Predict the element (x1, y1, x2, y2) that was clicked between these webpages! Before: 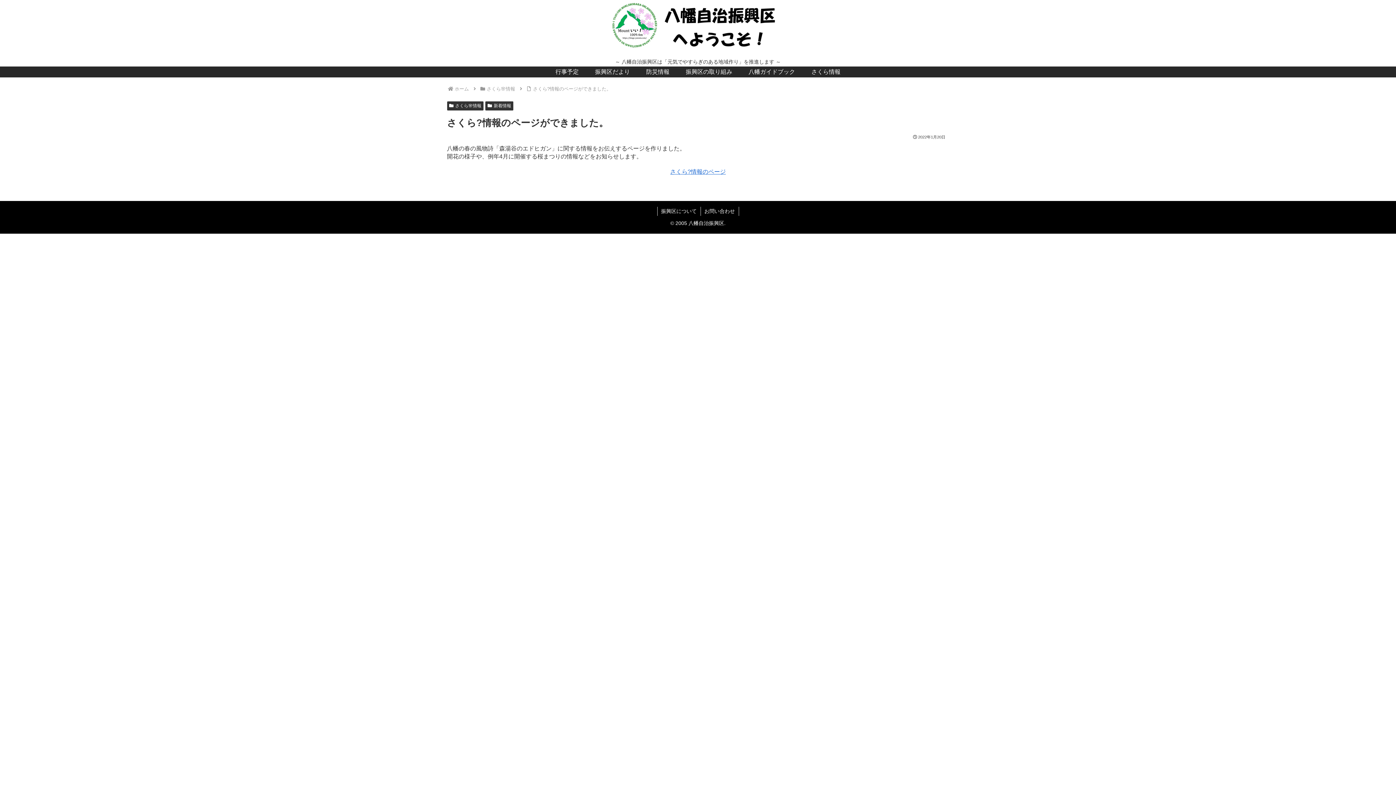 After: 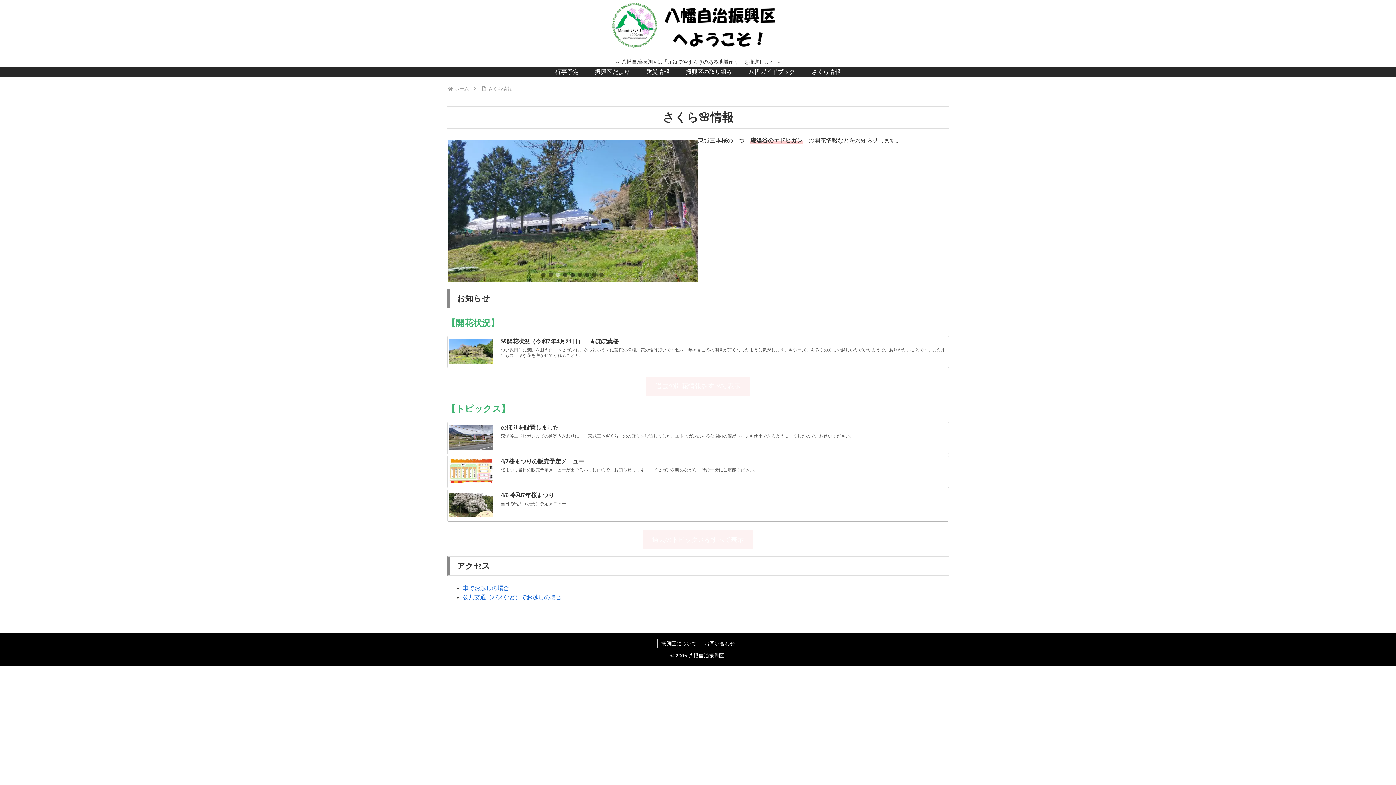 Action: label: さくら?情報のページ bbox: (670, 168, 726, 174)